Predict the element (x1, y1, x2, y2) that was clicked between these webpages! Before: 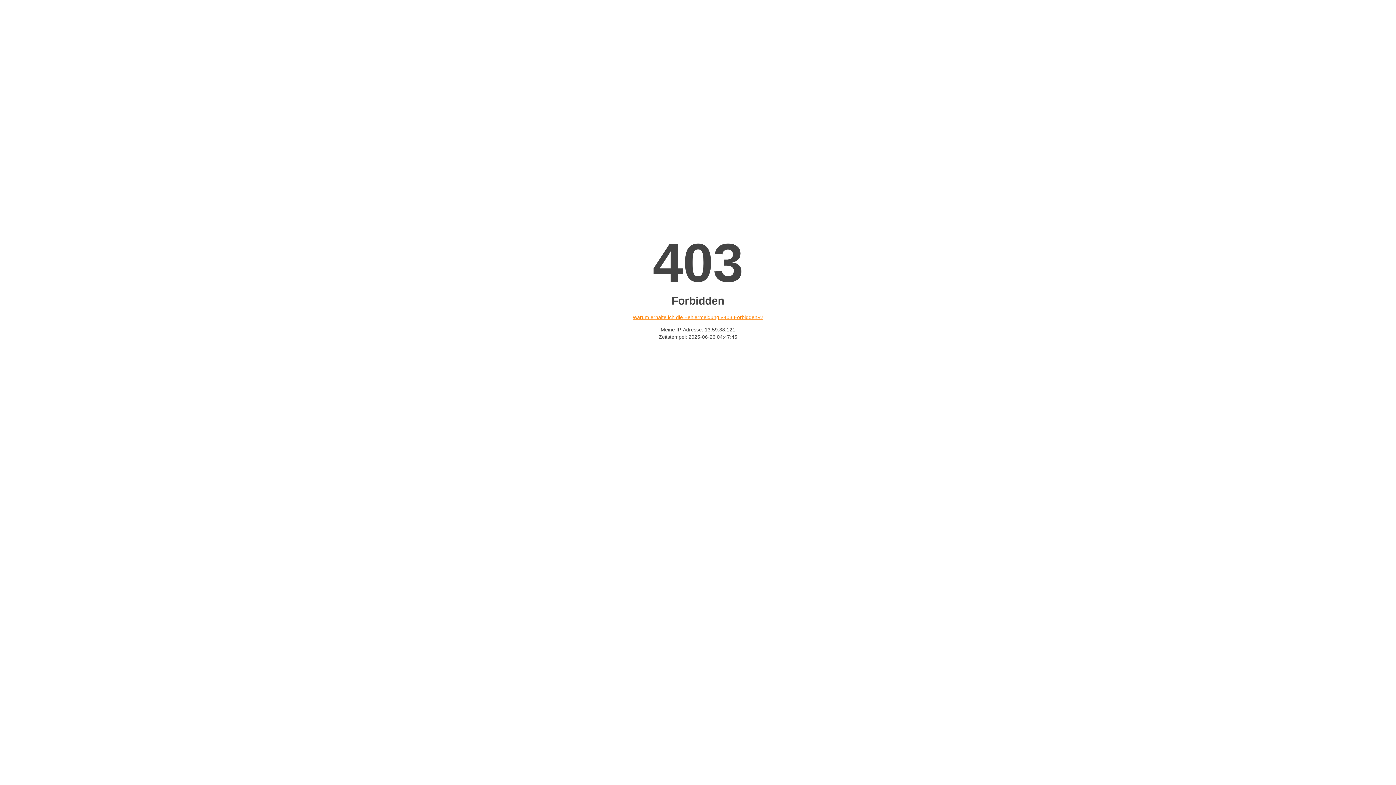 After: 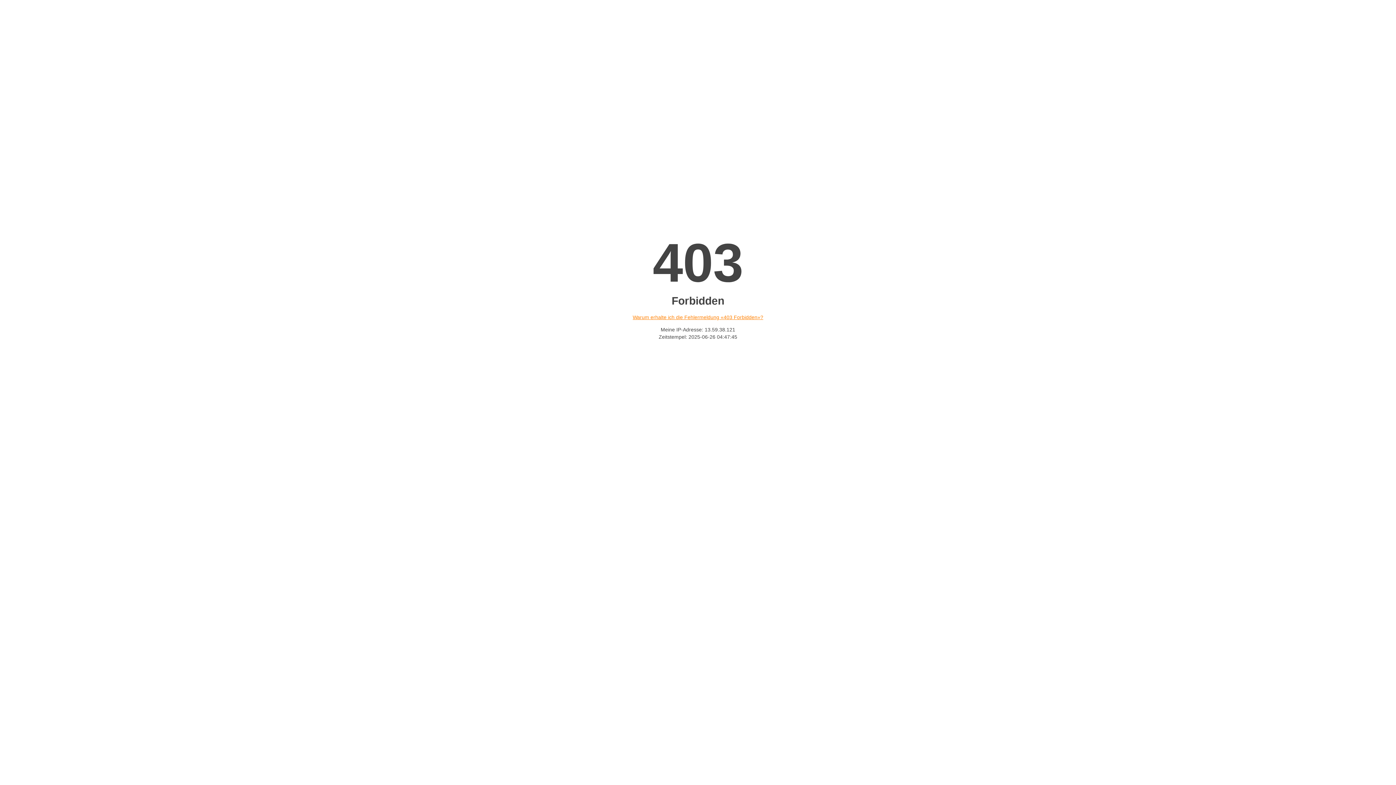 Action: label: Warum erhalte ich die Fehlermeldung «403 Forbidden»? bbox: (632, 314, 763, 320)